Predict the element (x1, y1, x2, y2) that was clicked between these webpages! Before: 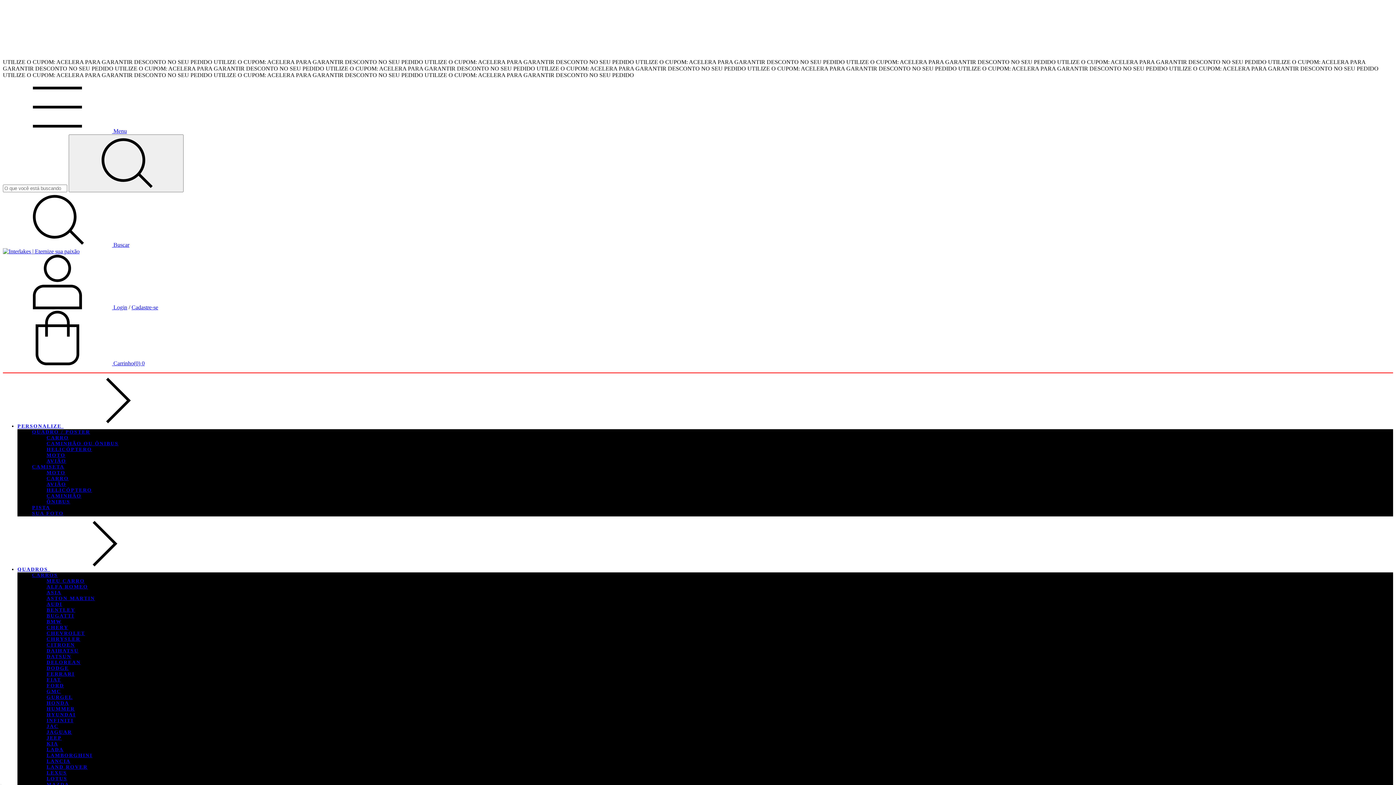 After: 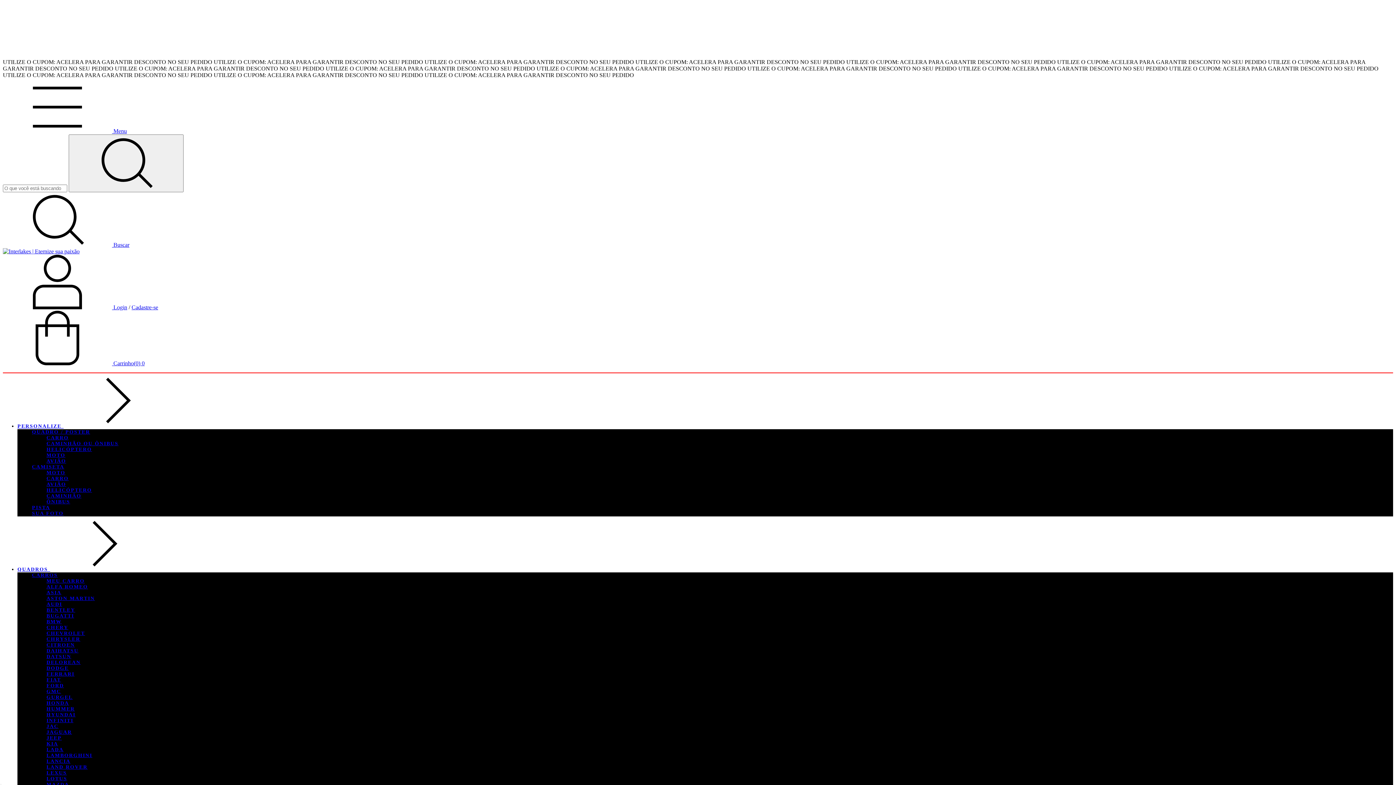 Action: bbox: (46, 665, 68, 671) label: DODGE